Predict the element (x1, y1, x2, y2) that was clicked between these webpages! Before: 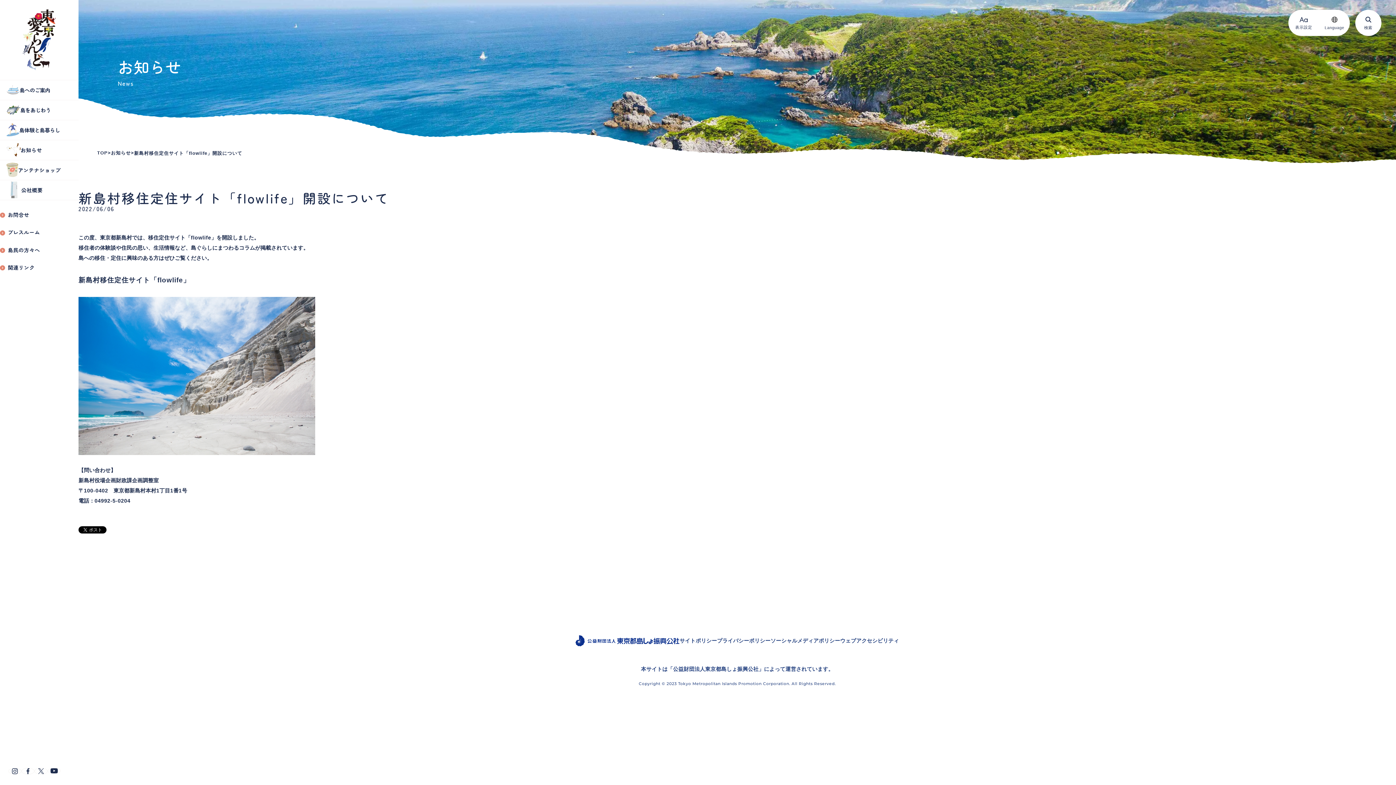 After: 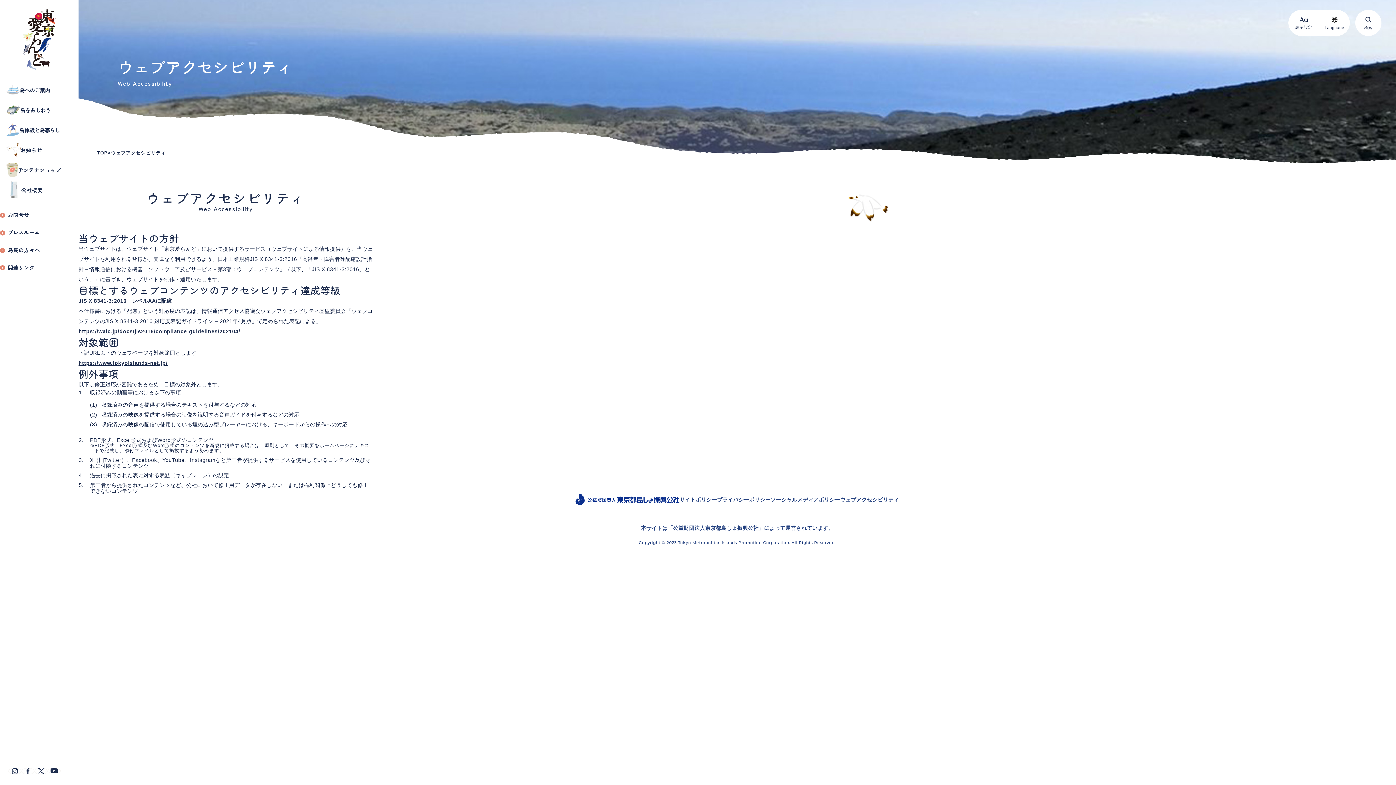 Action: label: ウェブアクセシビリティ bbox: (840, 638, 899, 644)